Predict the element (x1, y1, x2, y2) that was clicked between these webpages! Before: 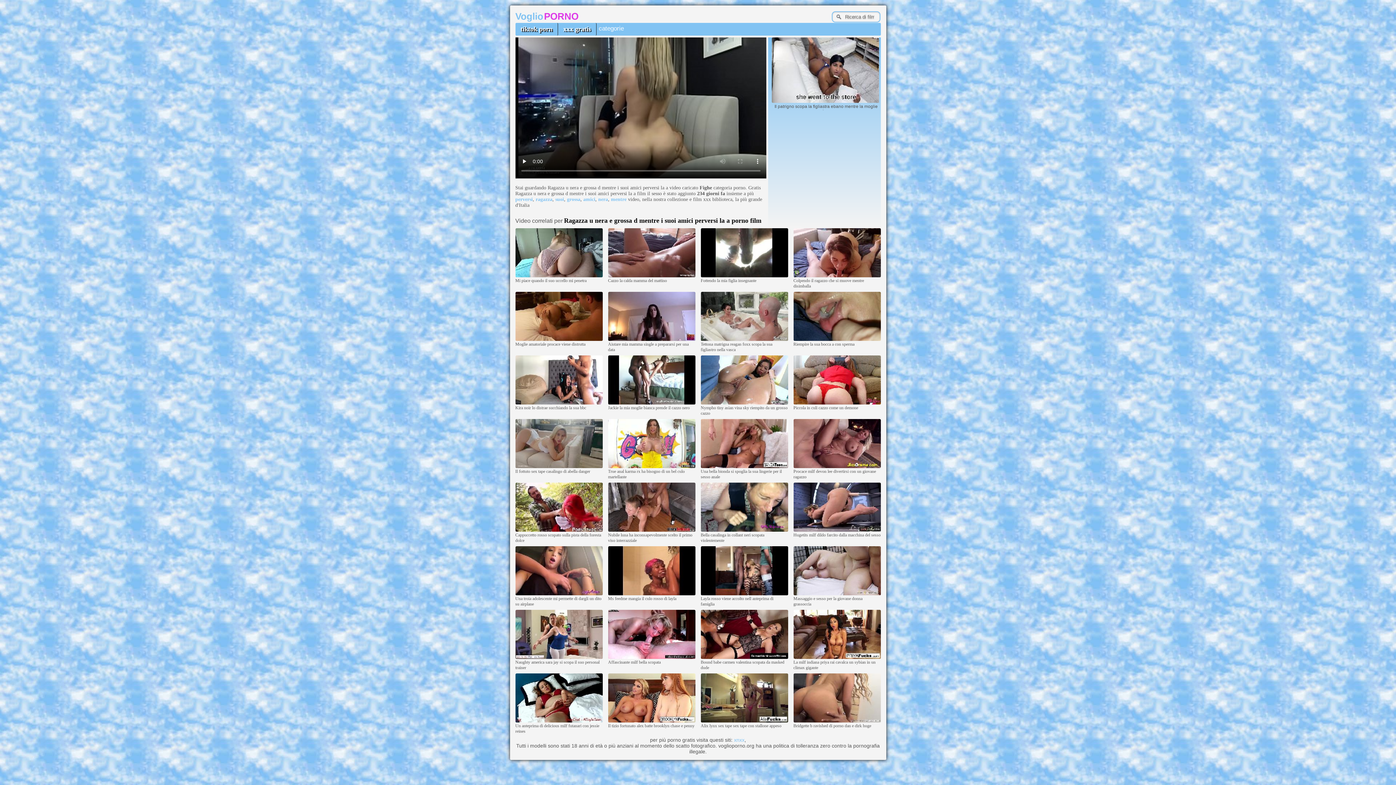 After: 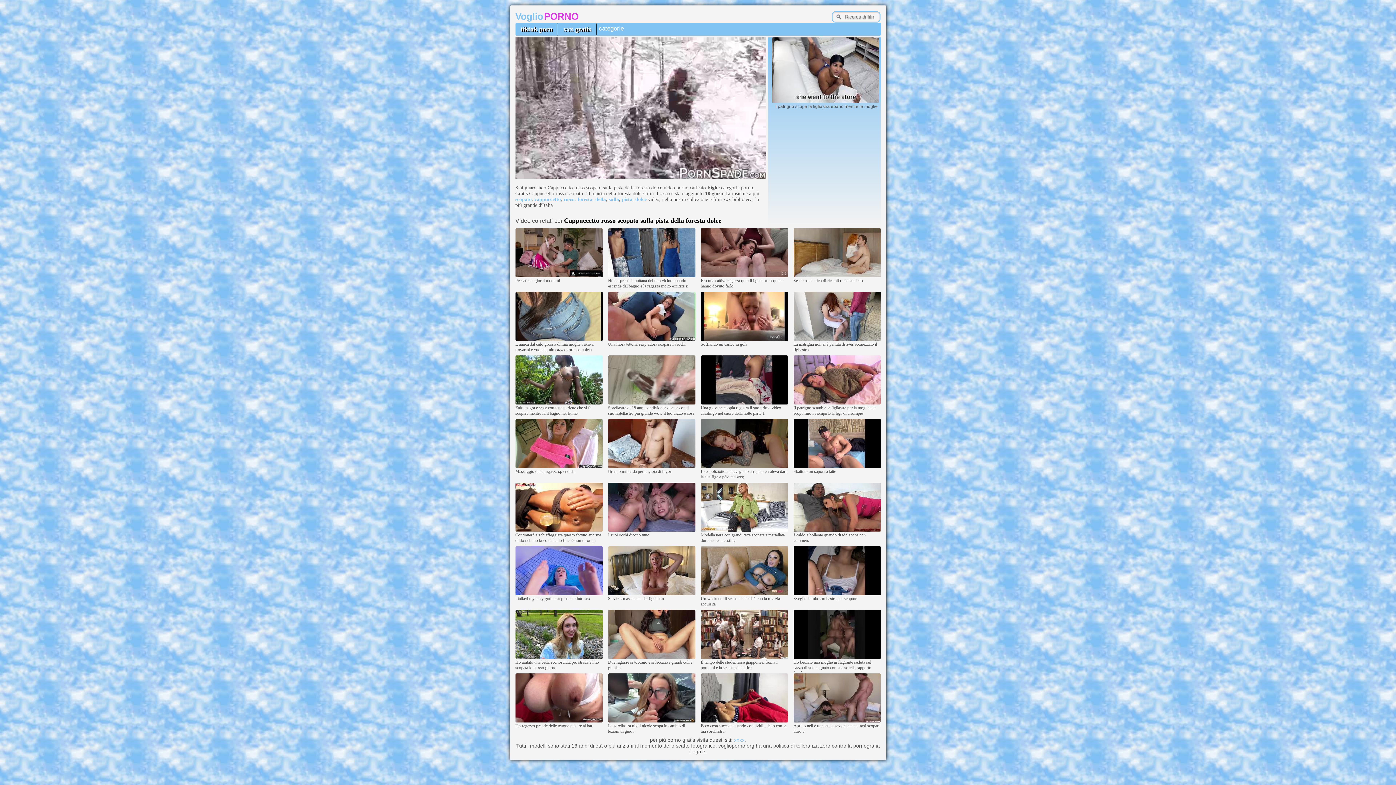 Action: bbox: (515, 528, 602, 532)